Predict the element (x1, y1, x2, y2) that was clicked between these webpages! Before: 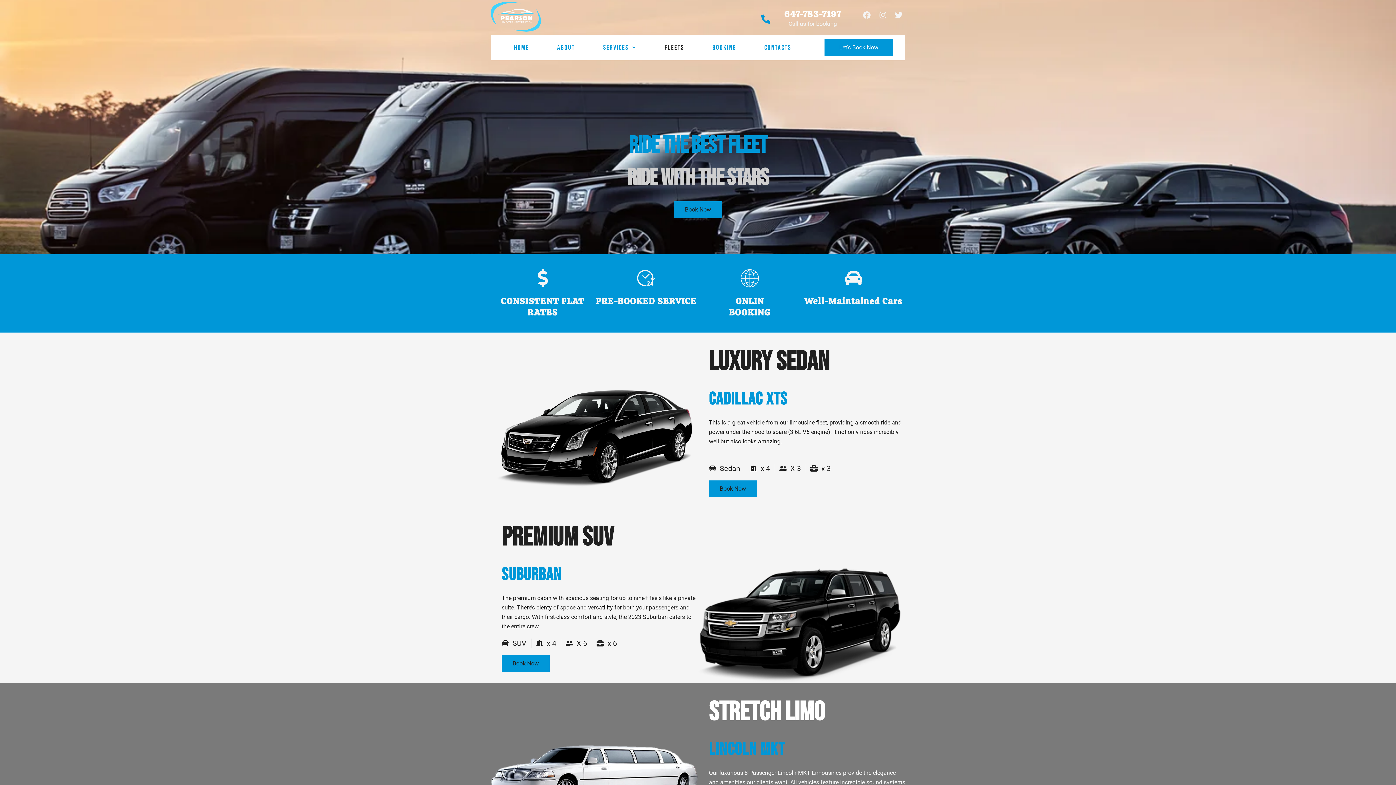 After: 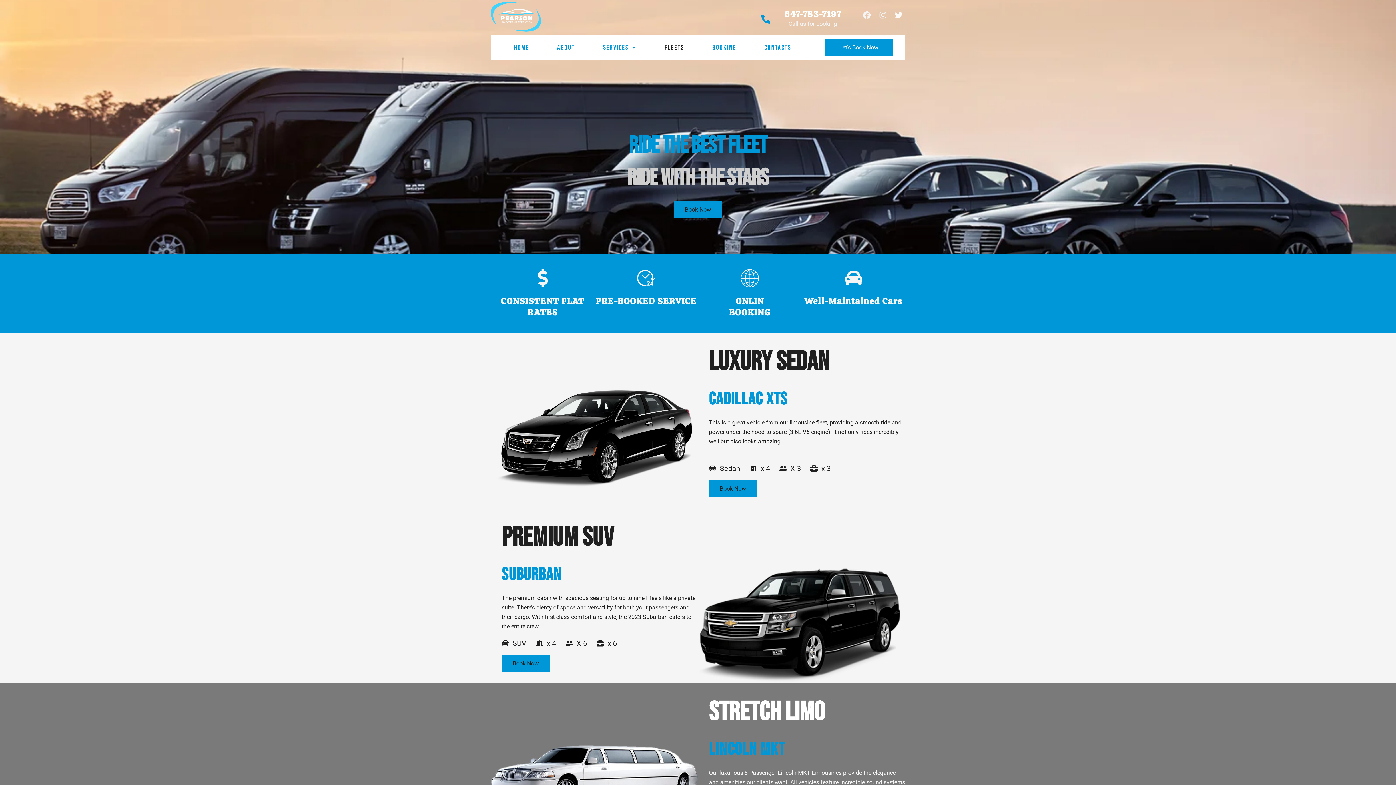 Action: bbox: (895, 11, 902, 19) label: Twitter